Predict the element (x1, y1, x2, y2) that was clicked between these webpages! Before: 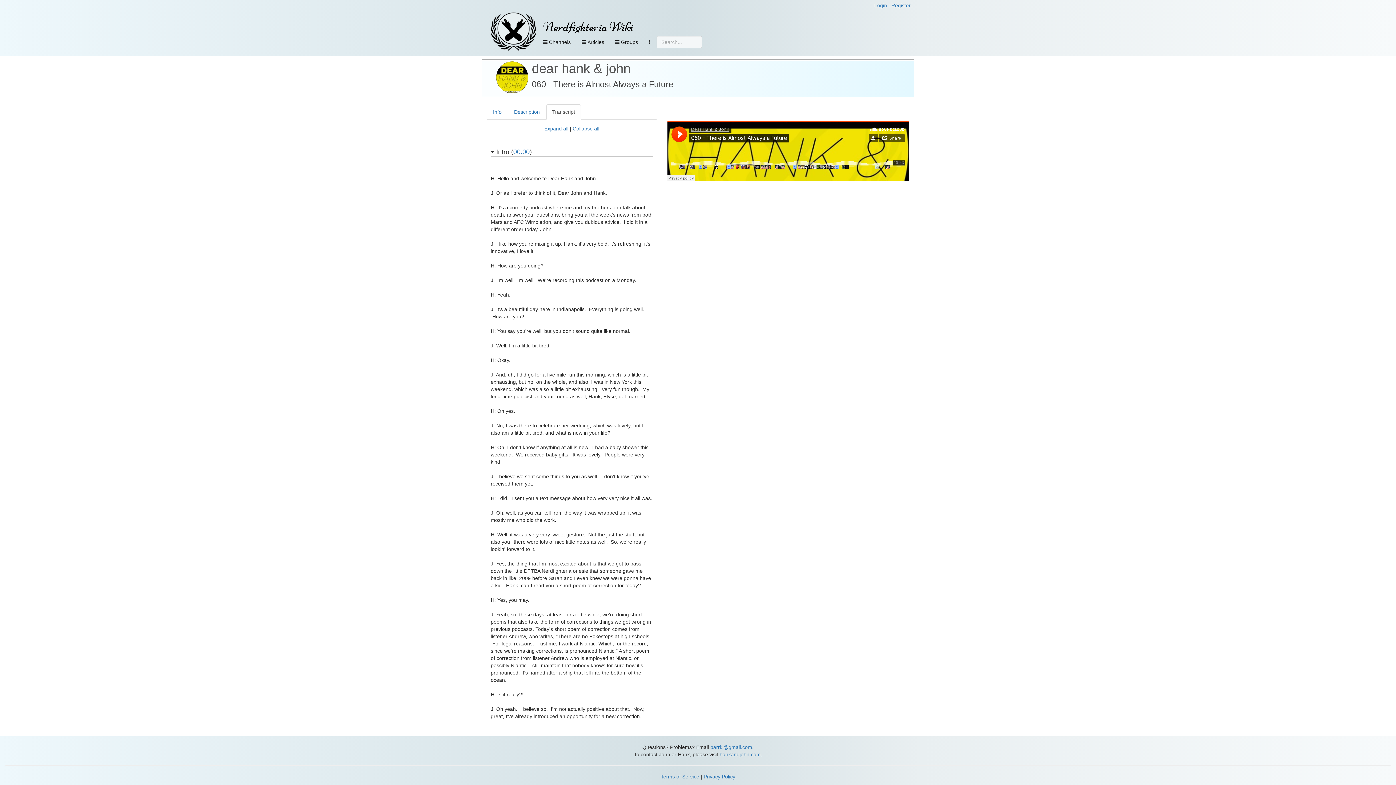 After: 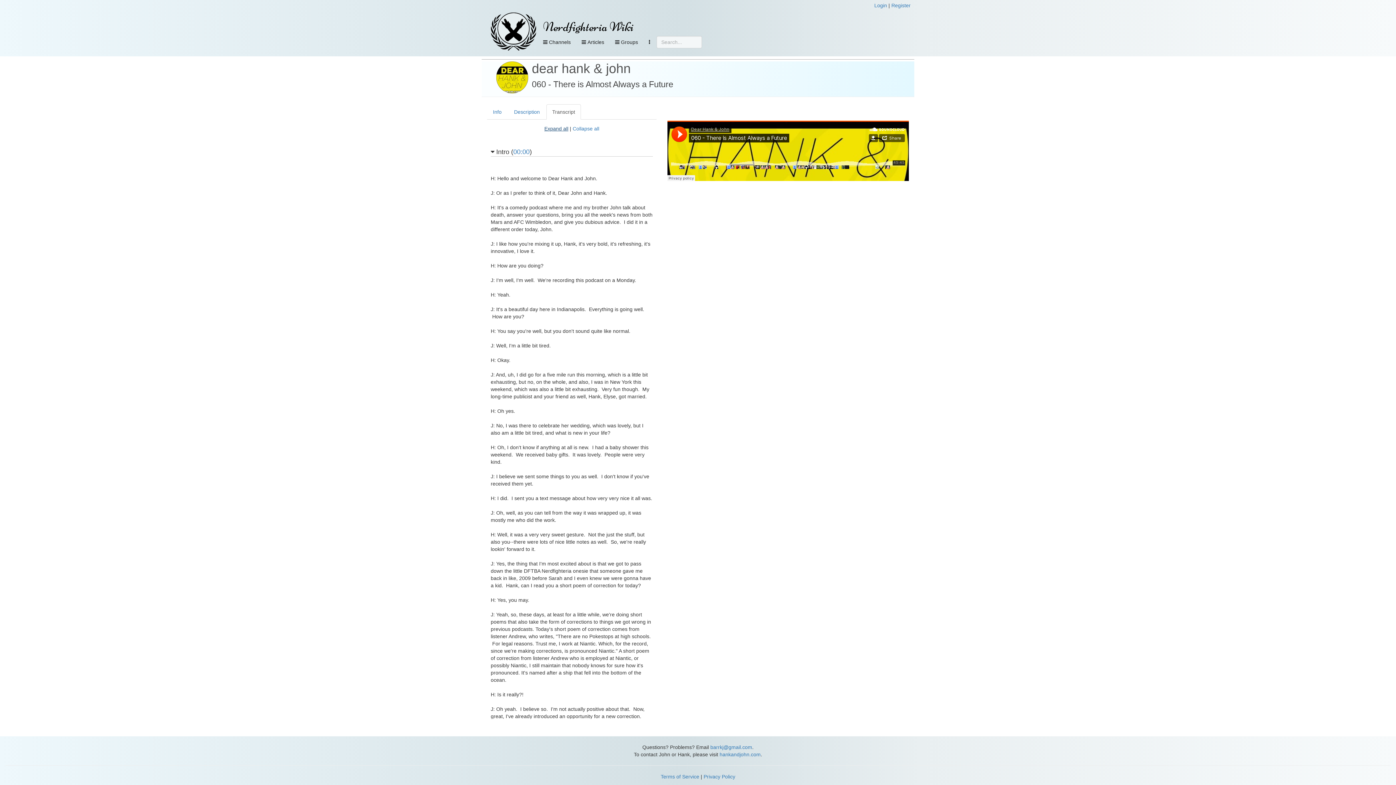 Action: bbox: (544, 125, 568, 131) label: Expand all